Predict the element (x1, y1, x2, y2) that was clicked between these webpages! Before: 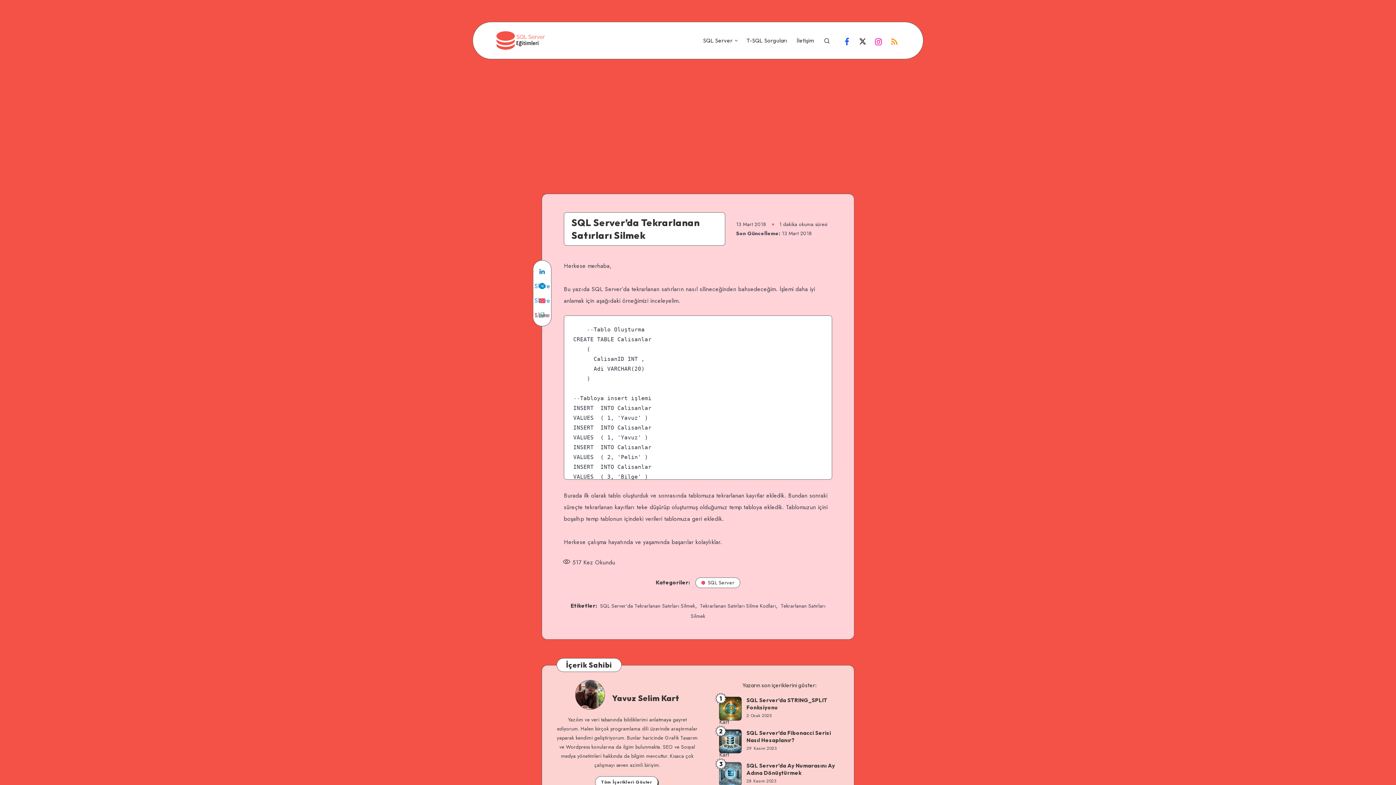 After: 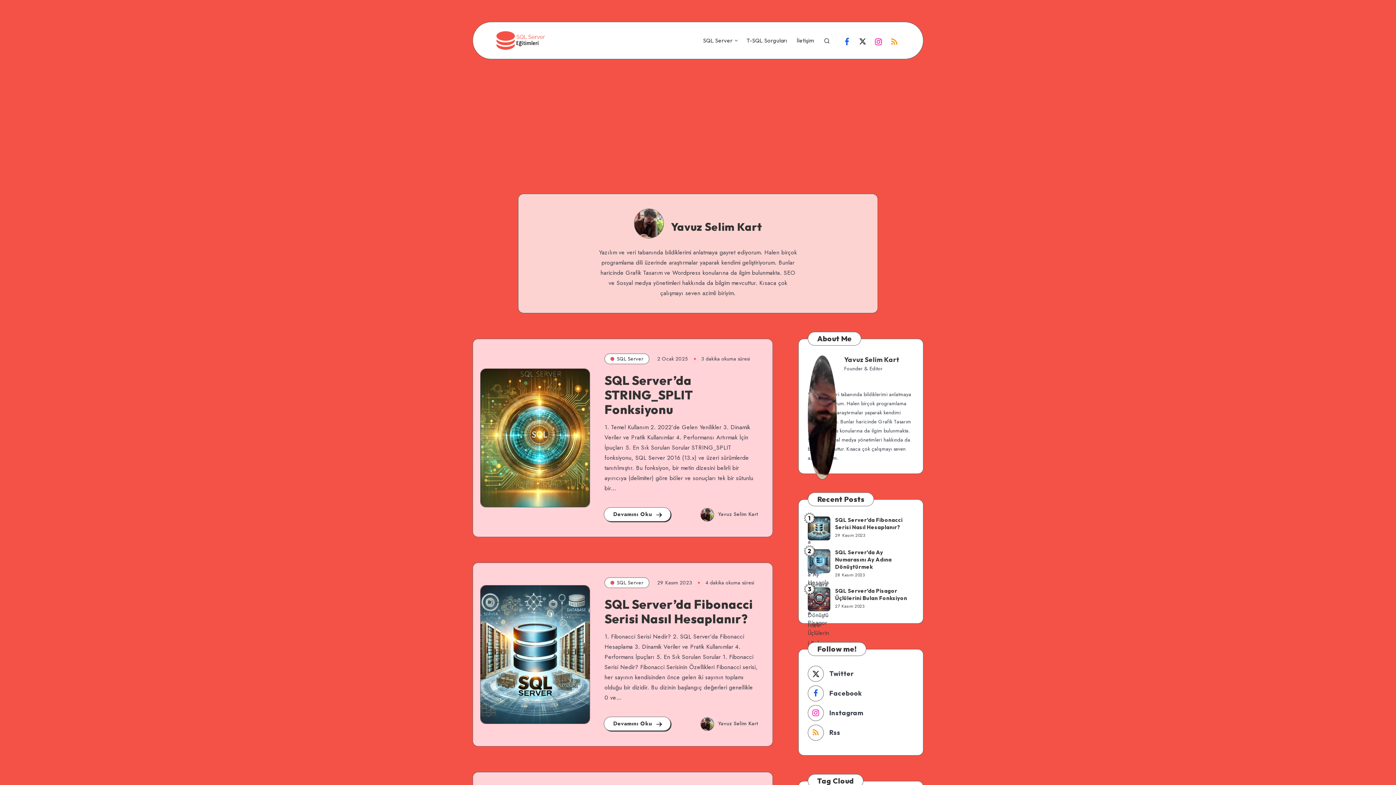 Action: label: Tüm İçerikleri Göster bbox: (595, 776, 658, 788)